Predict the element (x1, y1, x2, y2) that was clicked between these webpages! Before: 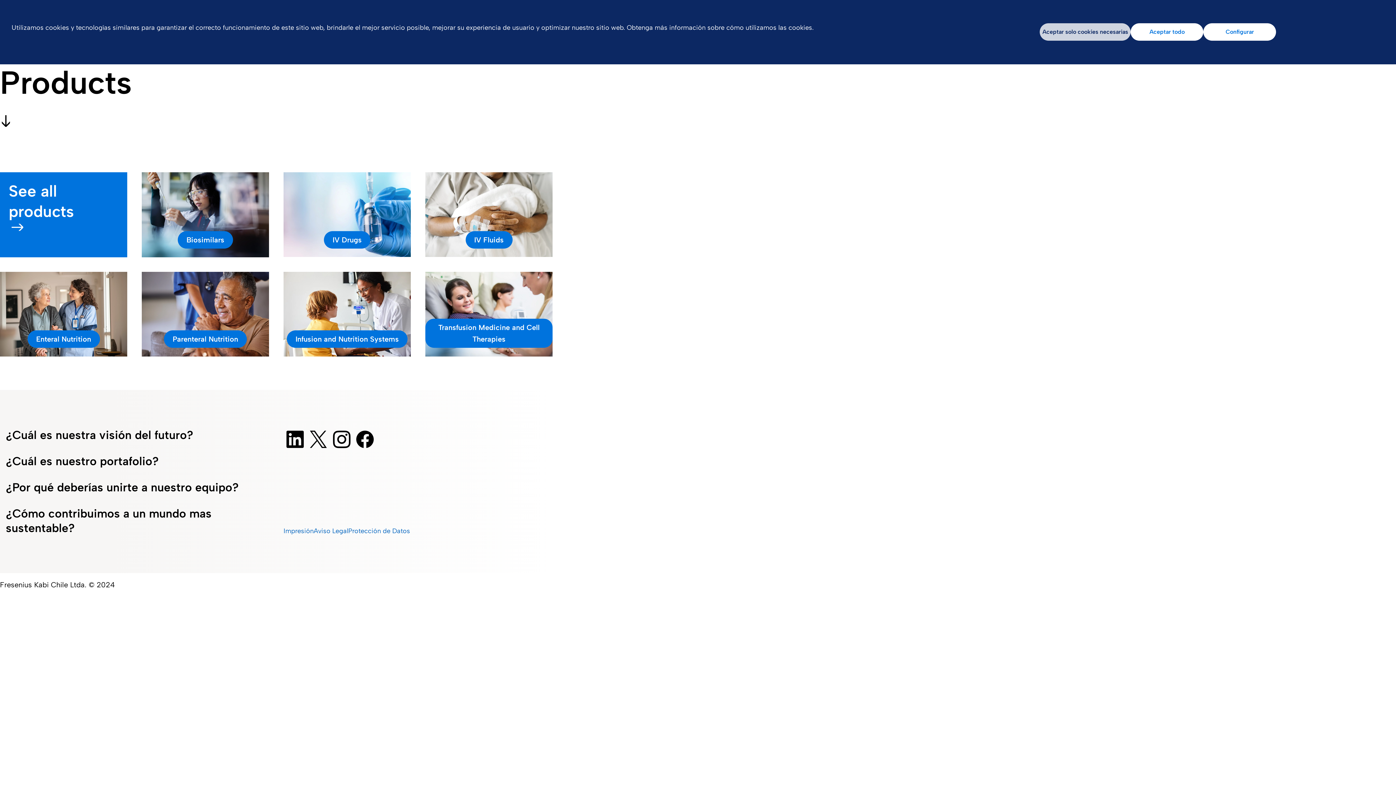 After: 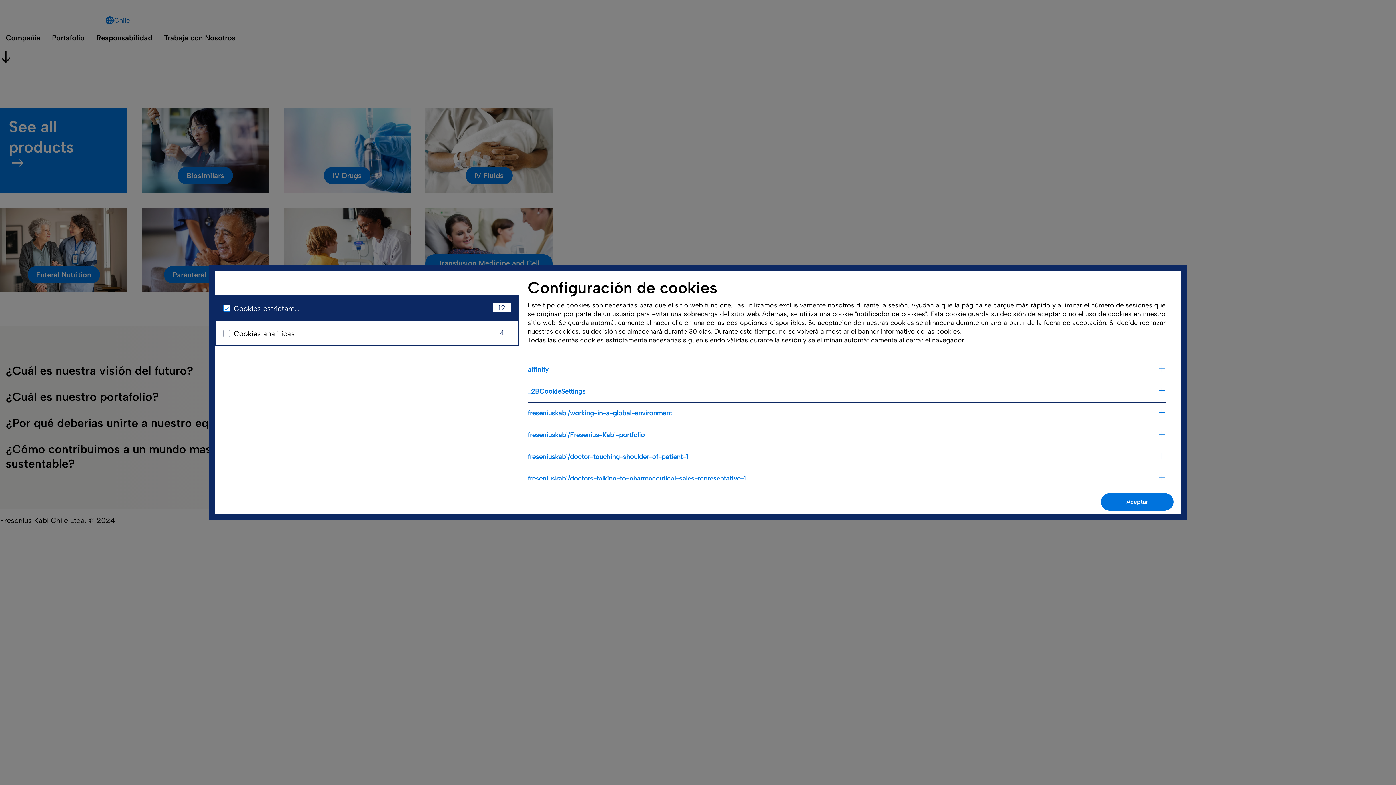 Action: bbox: (1203, 23, 1276, 40) label: Configurar